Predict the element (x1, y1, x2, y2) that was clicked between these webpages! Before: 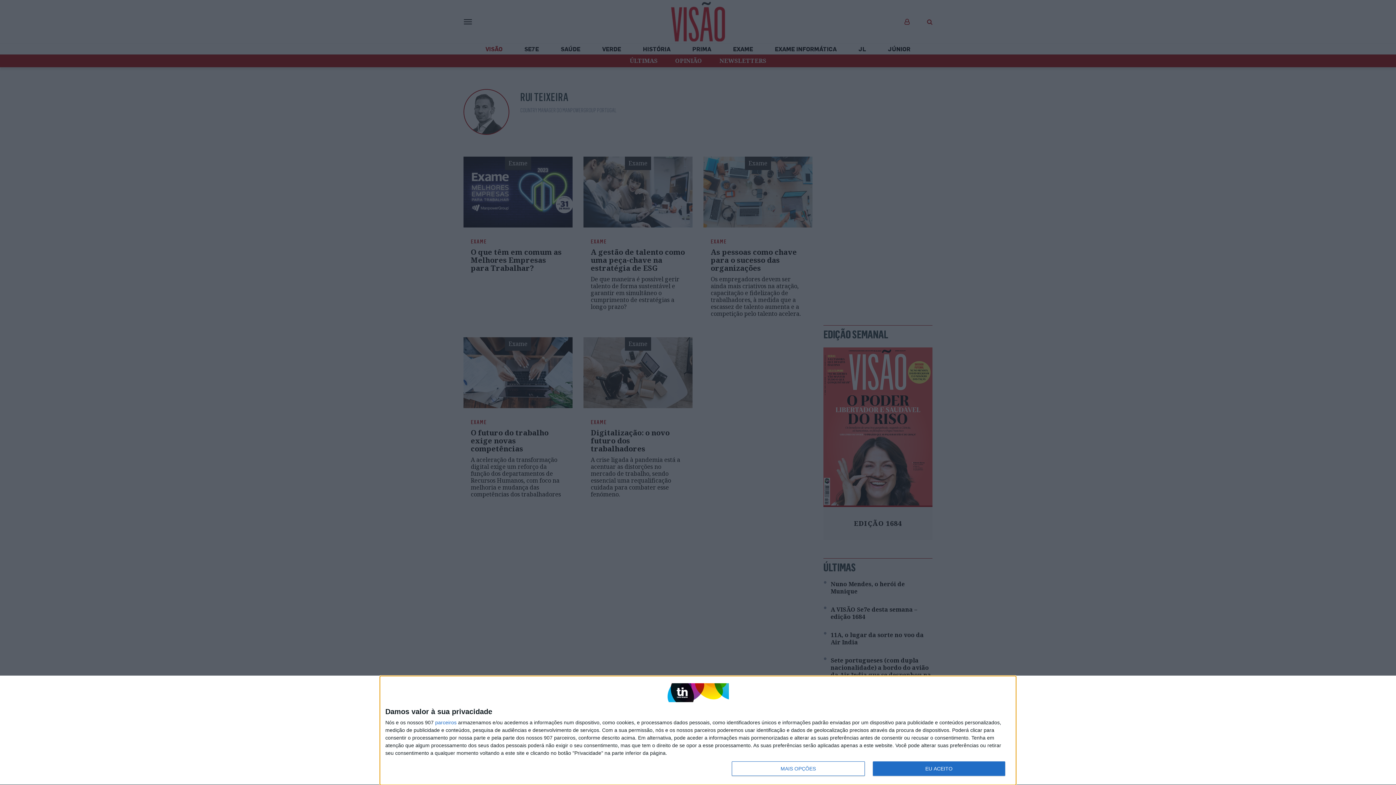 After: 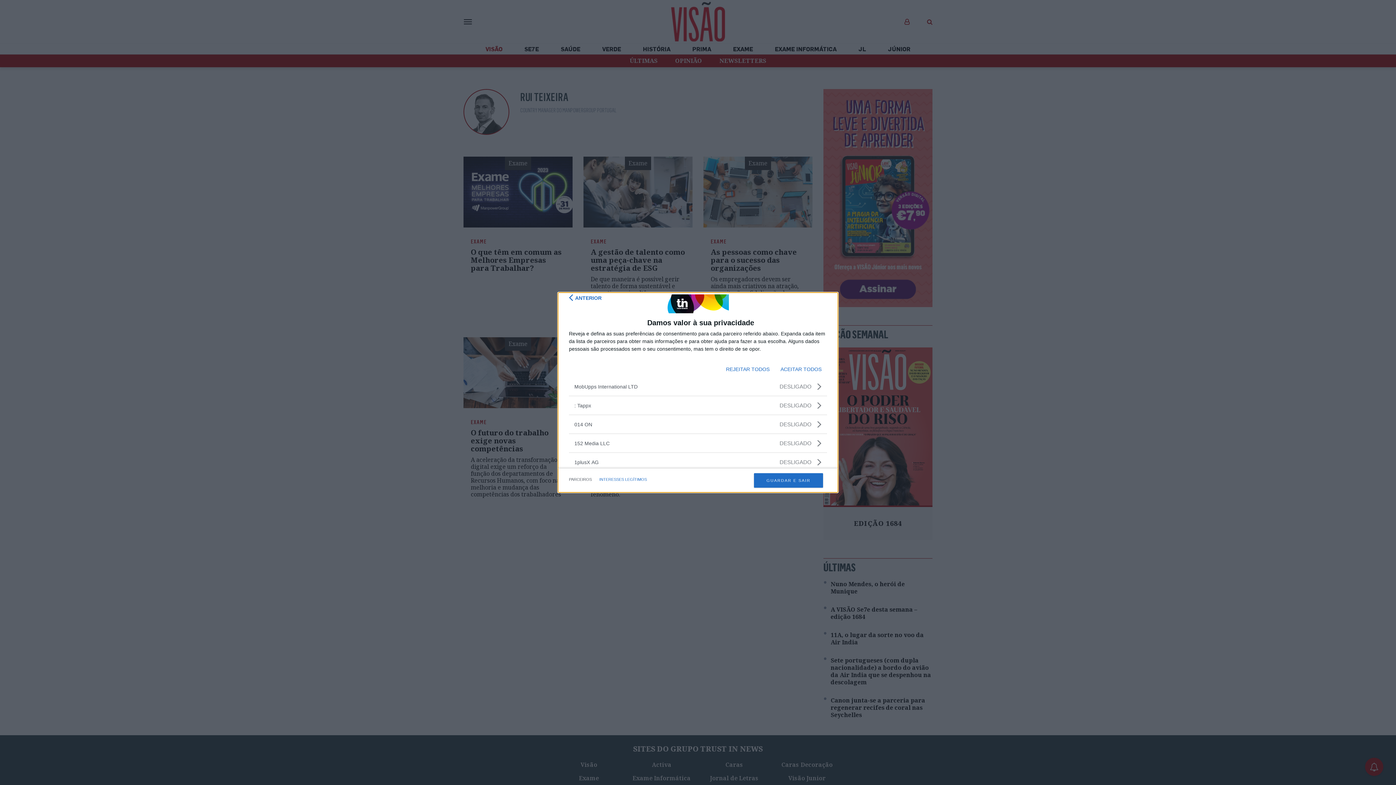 Action: bbox: (435, 720, 456, 725) label: parceiros